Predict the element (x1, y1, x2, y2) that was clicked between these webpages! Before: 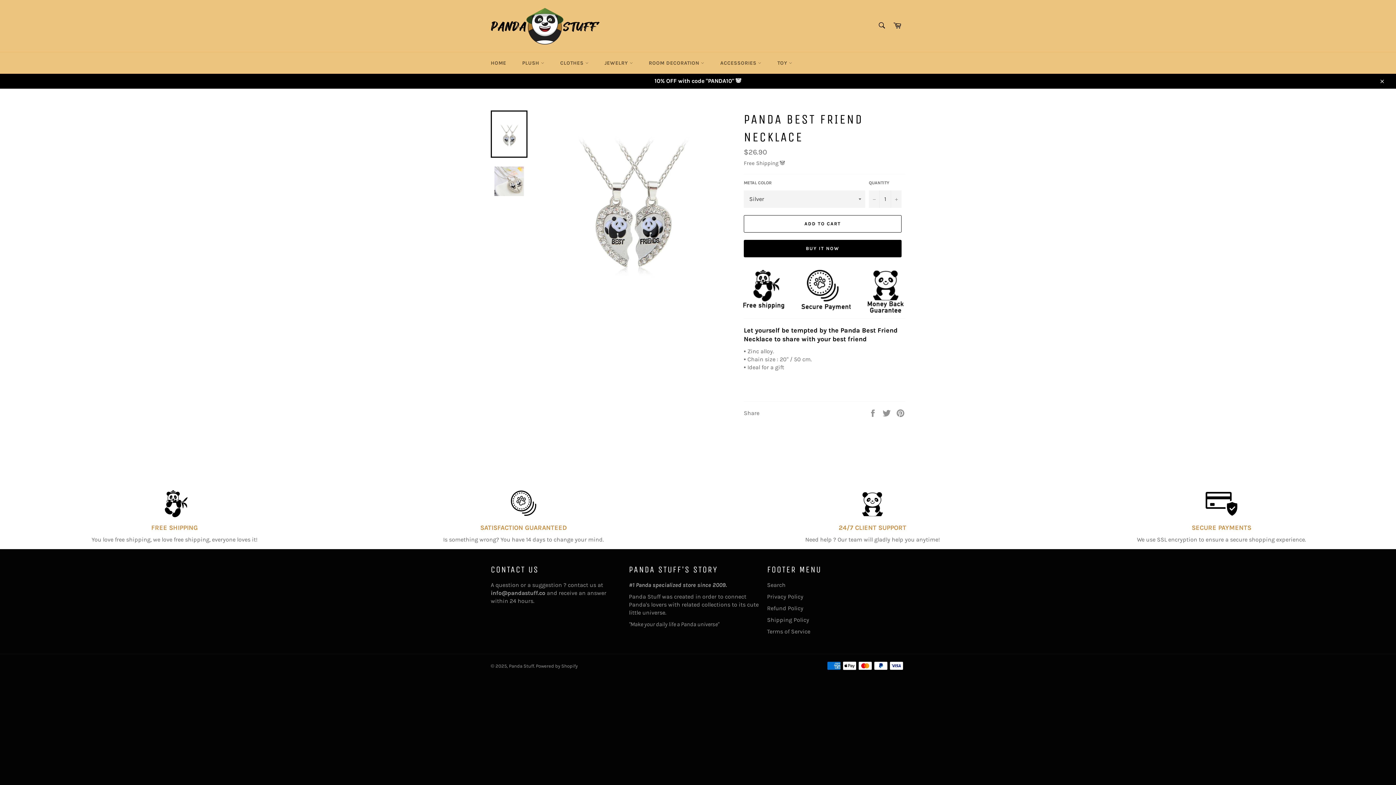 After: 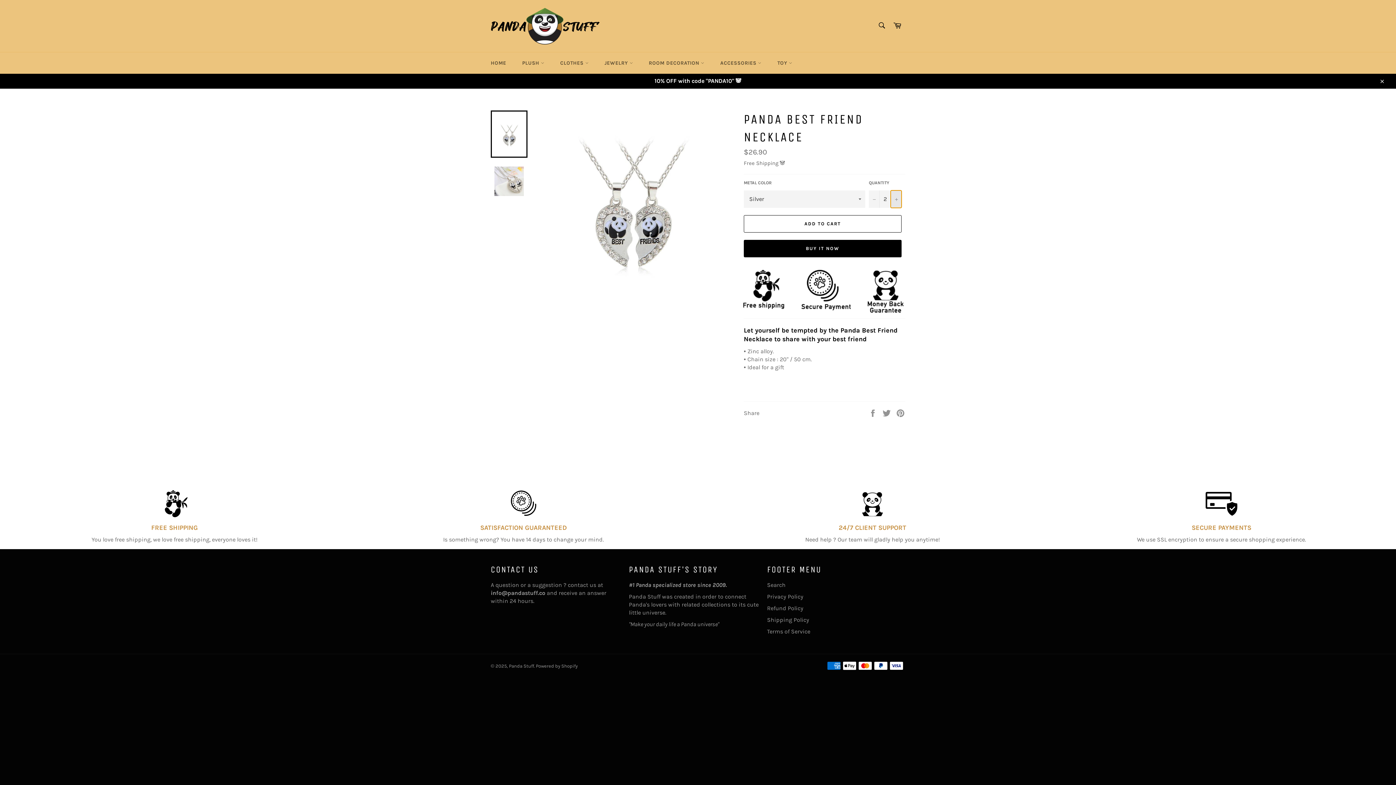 Action: bbox: (890, 190, 901, 207) label: Increase item quantity by one